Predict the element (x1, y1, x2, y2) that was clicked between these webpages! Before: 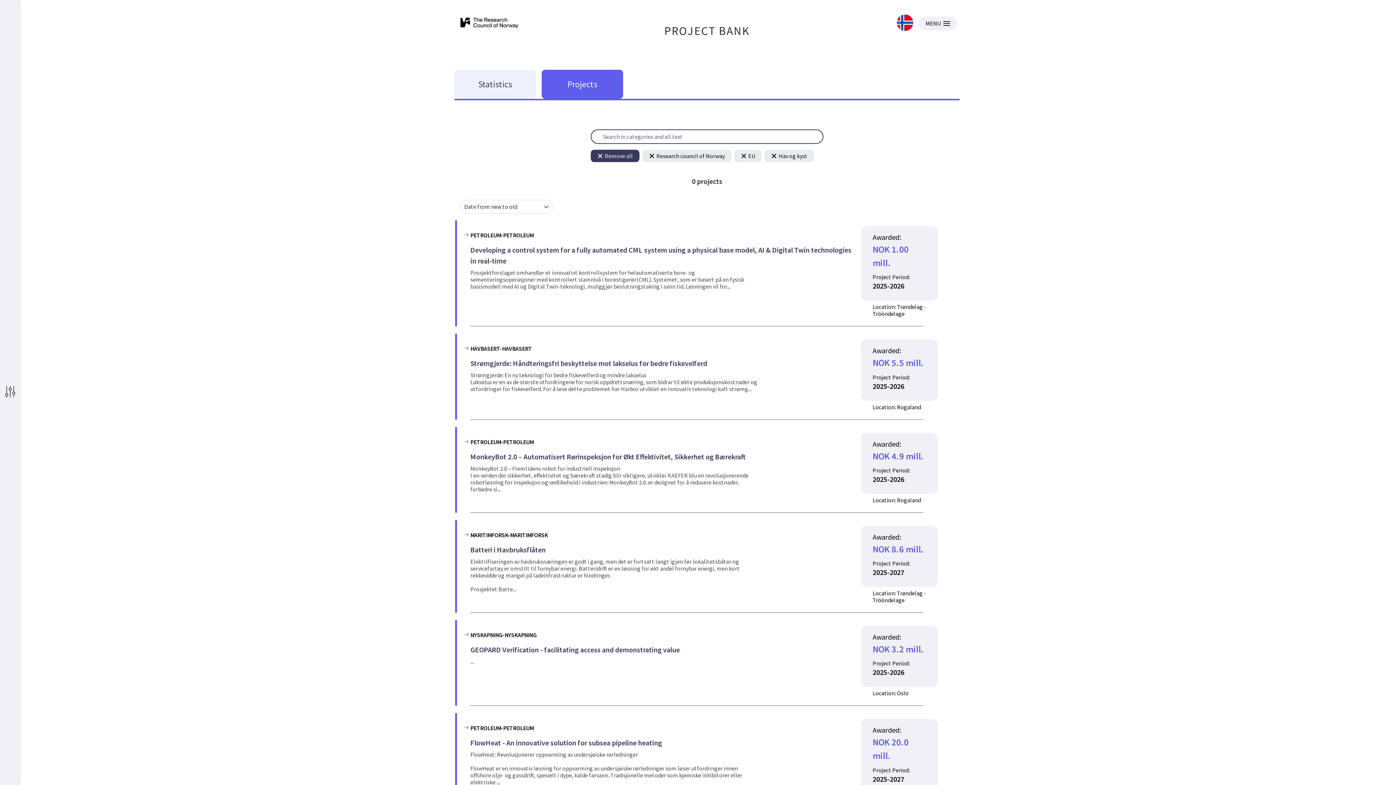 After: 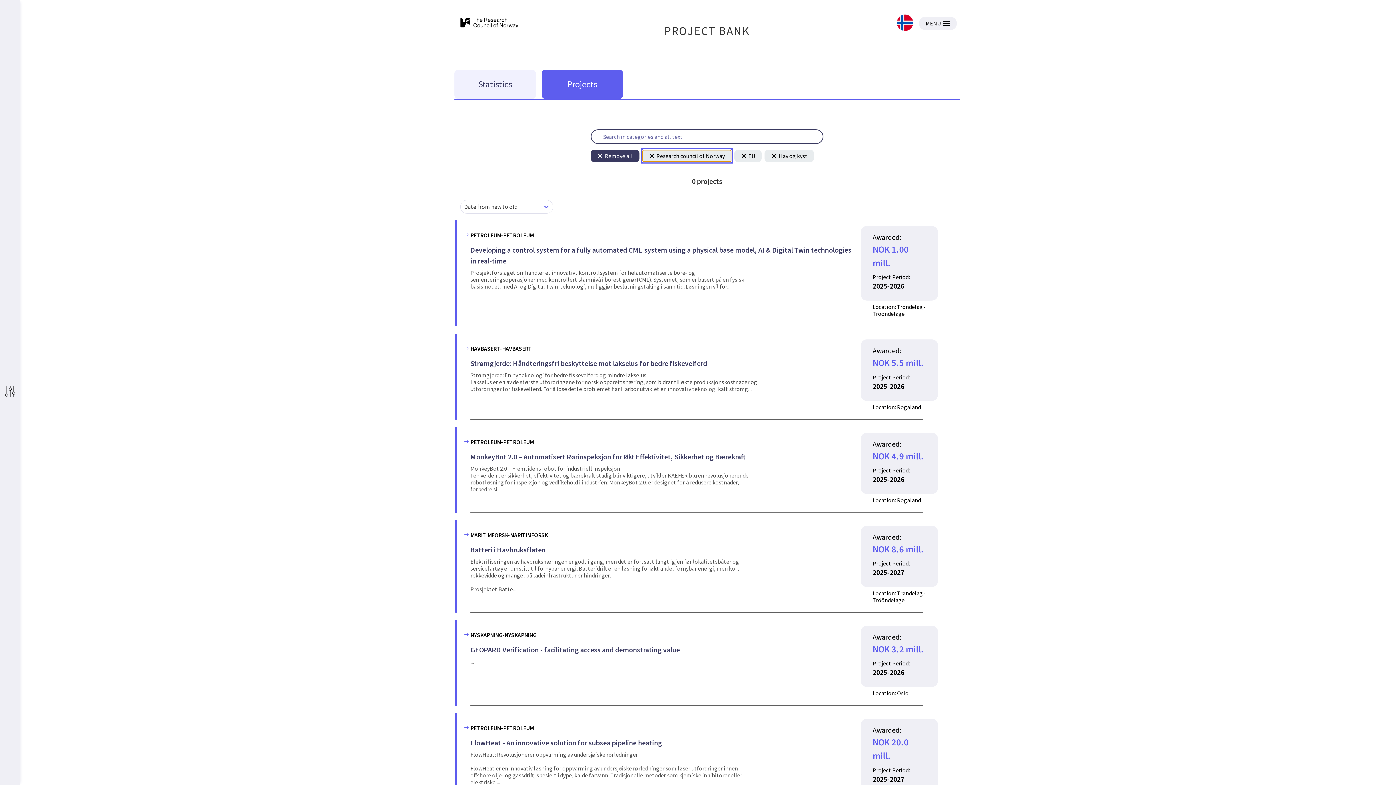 Action: bbox: (642, 149, 731, 162) label: Research council of Norway